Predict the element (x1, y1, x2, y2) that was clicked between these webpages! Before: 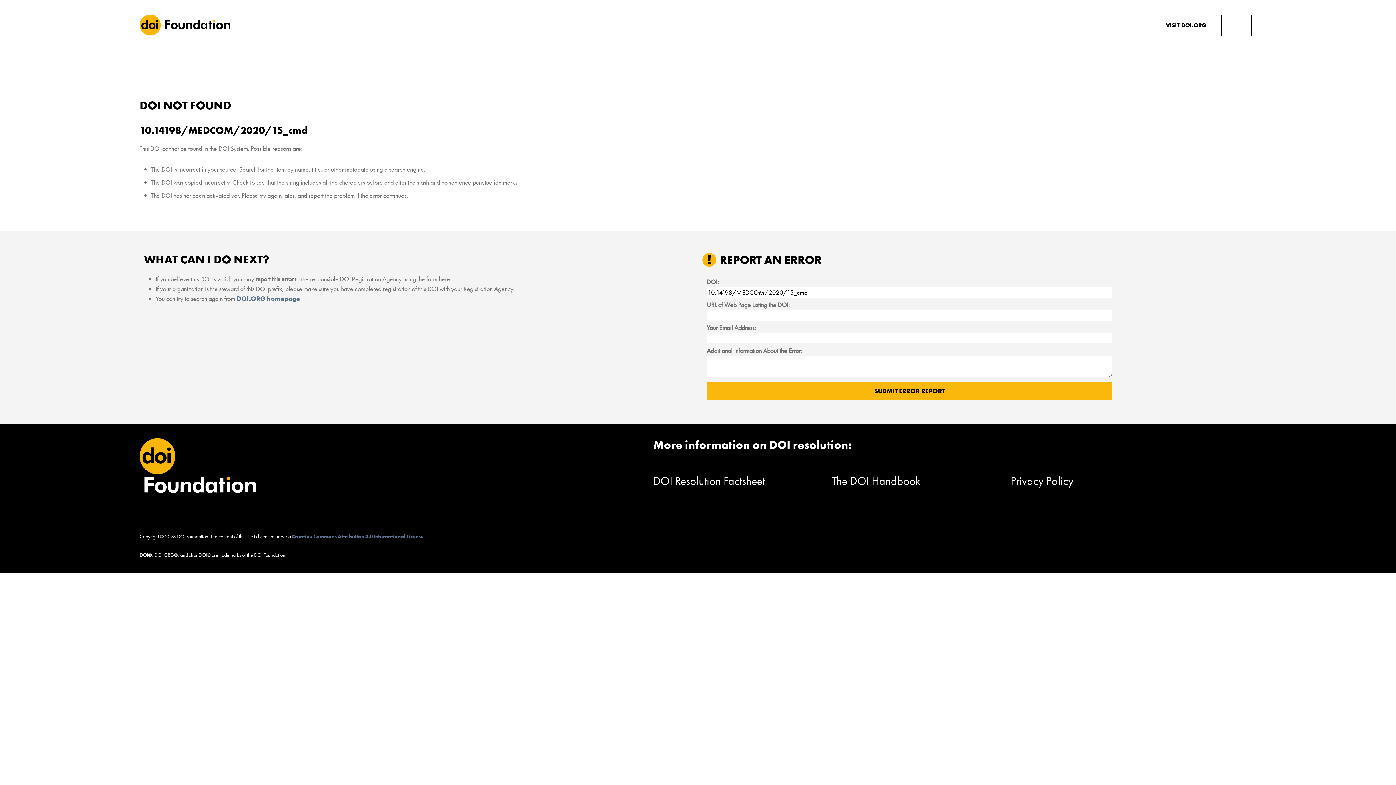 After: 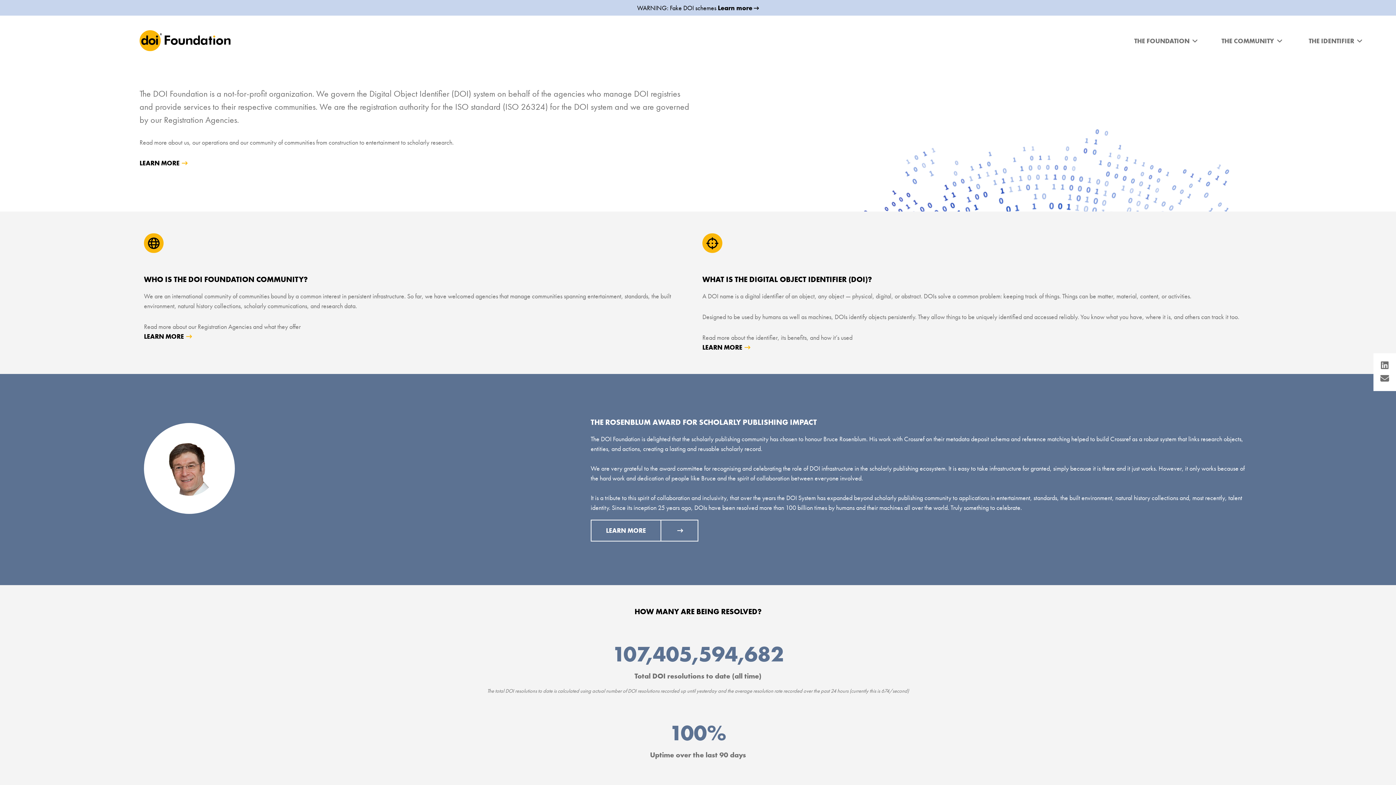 Action: label: VISIT DOI.ORG bbox: (1151, 15, 1251, 35)